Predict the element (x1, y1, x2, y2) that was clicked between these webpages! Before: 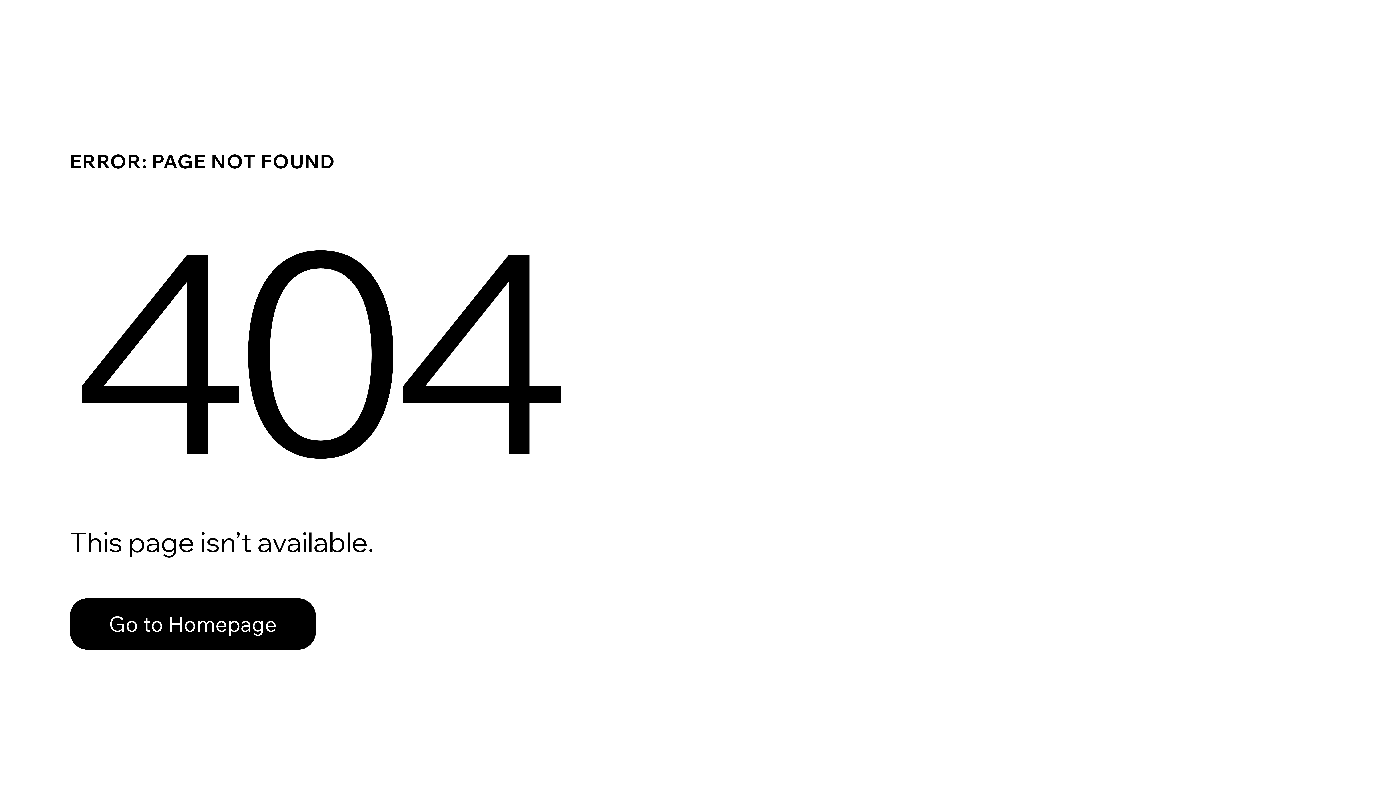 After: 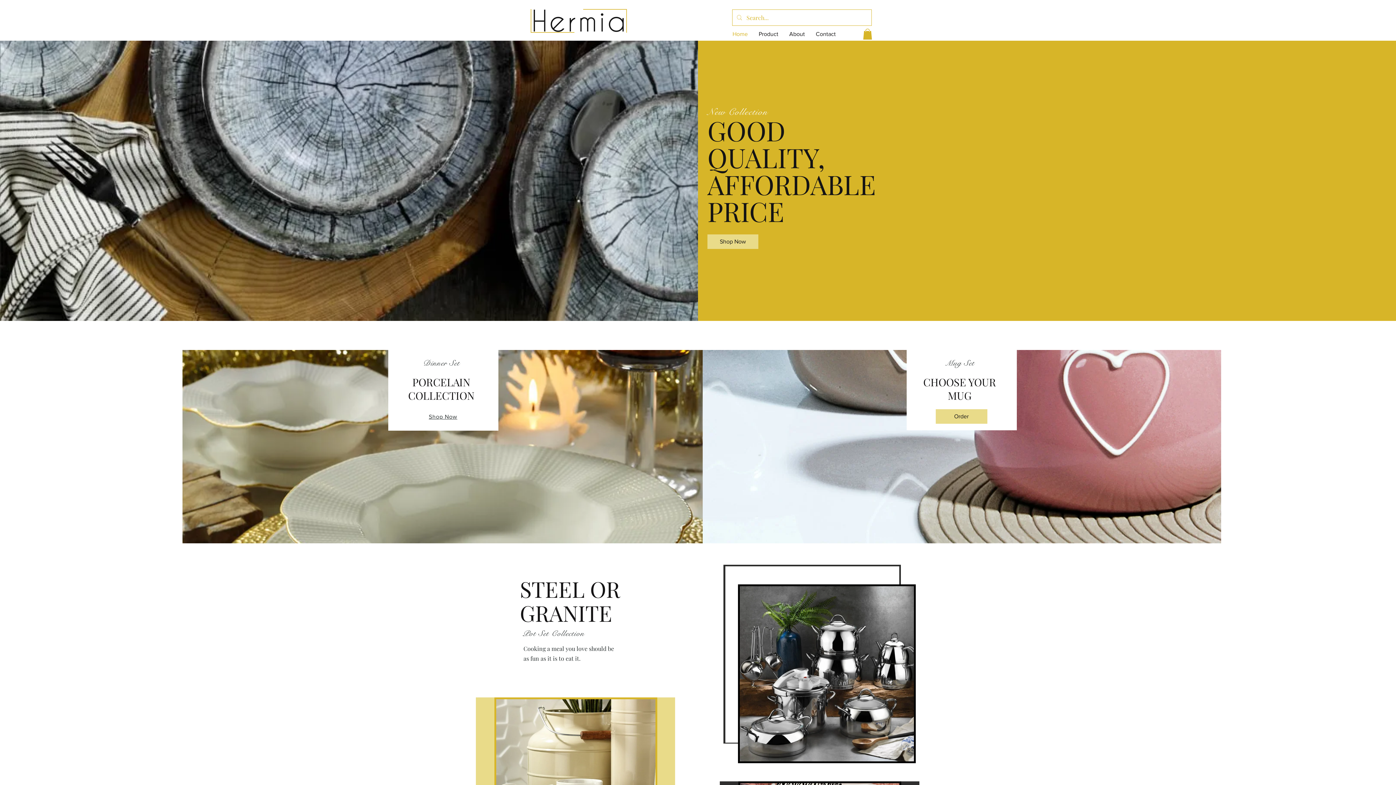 Action: label: Go to Homepage bbox: (69, 582, 768, 659)